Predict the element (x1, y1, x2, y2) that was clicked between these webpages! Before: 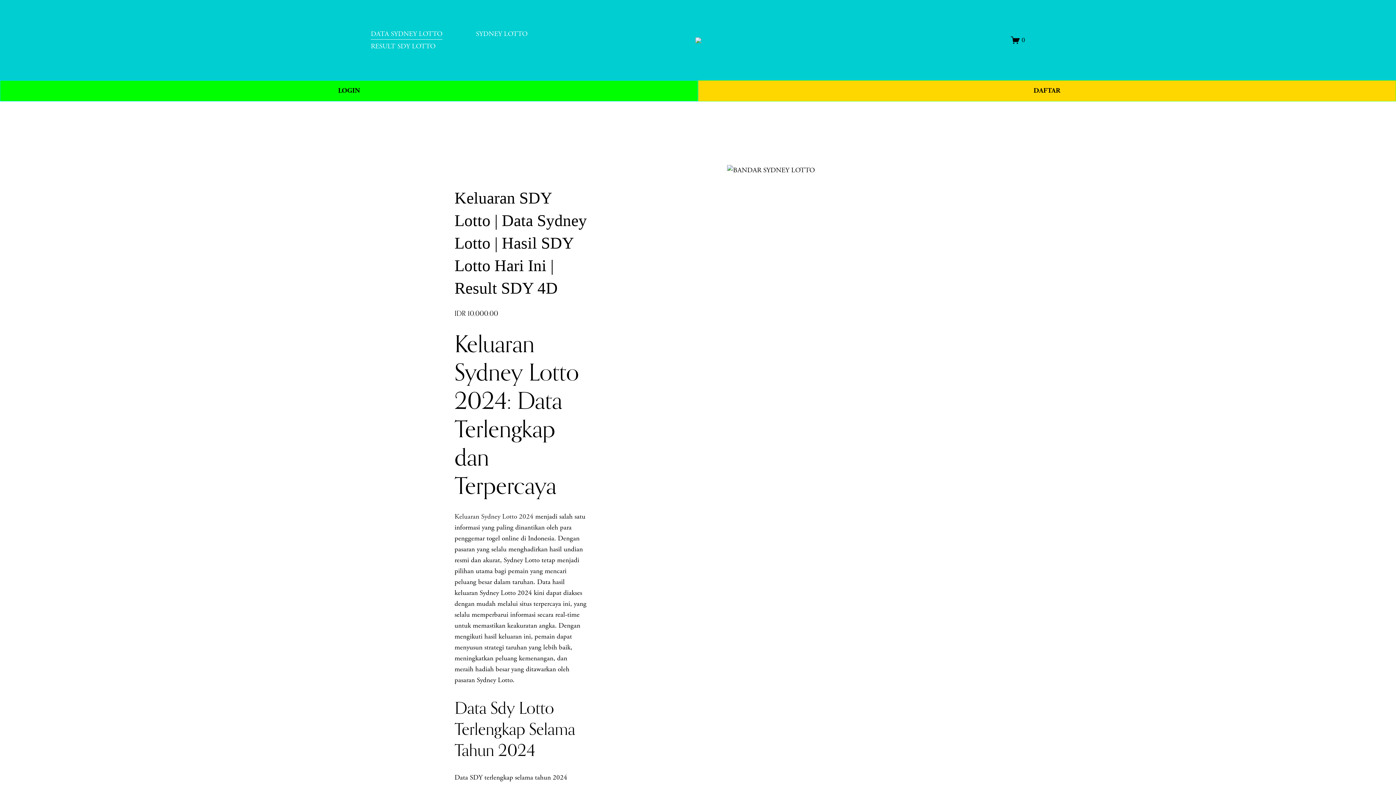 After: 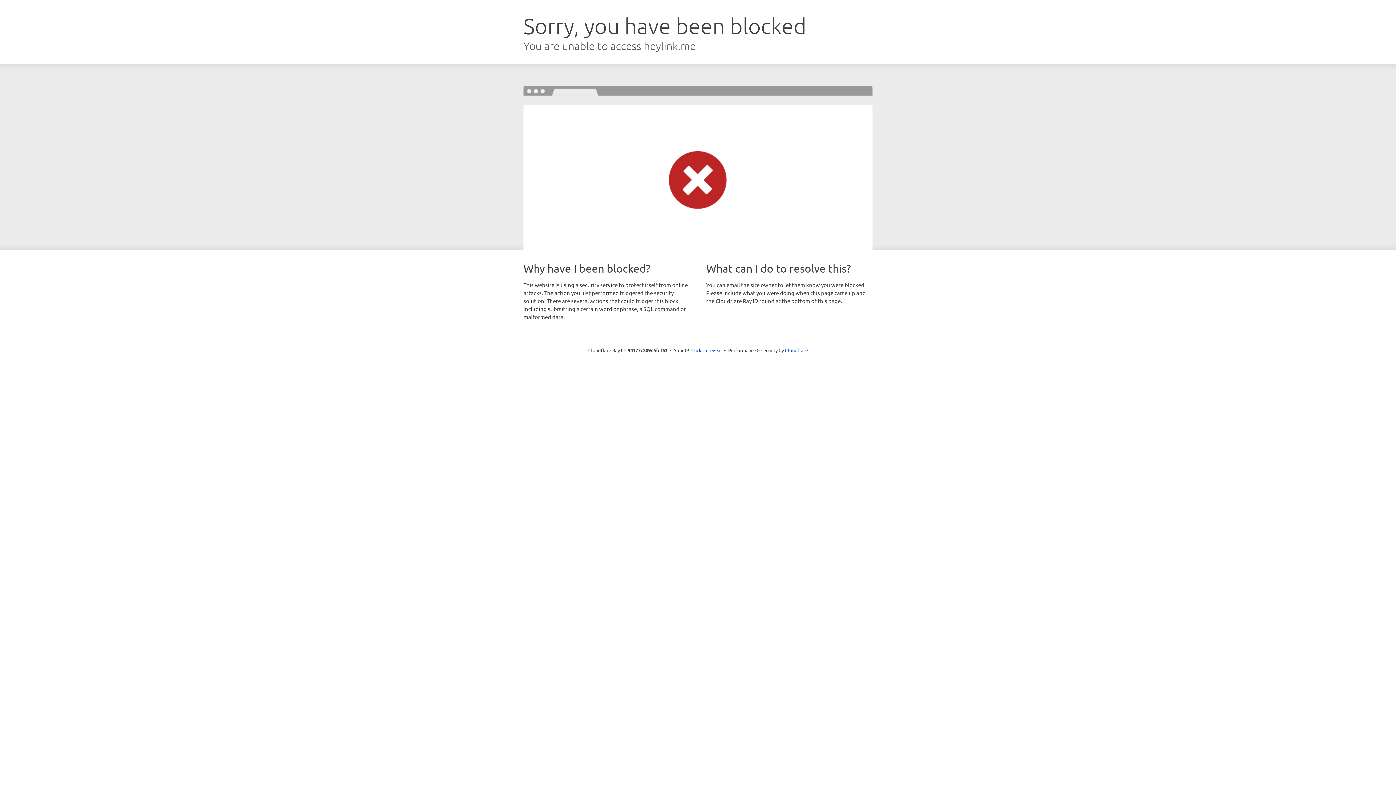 Action: bbox: (698, 80, 1396, 101) label: DAFTAR